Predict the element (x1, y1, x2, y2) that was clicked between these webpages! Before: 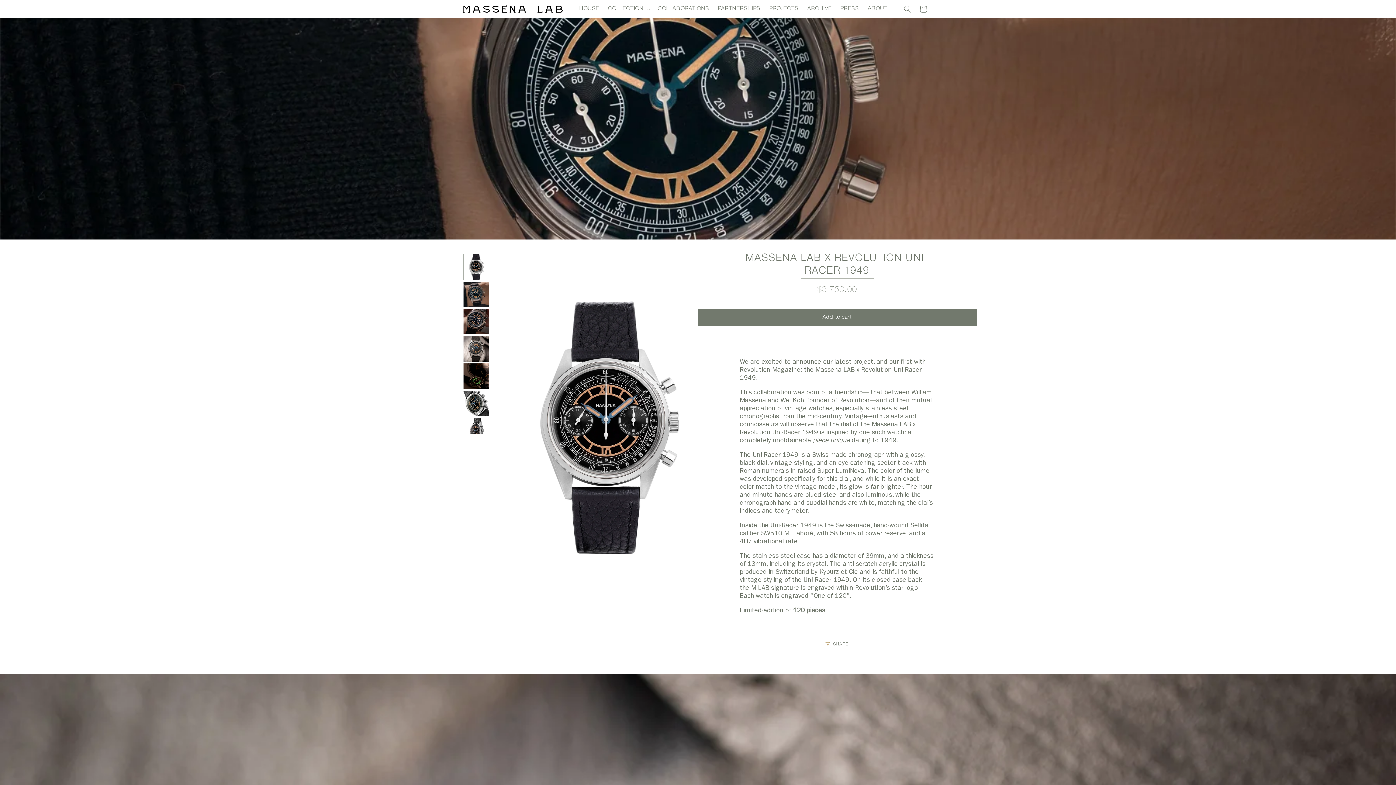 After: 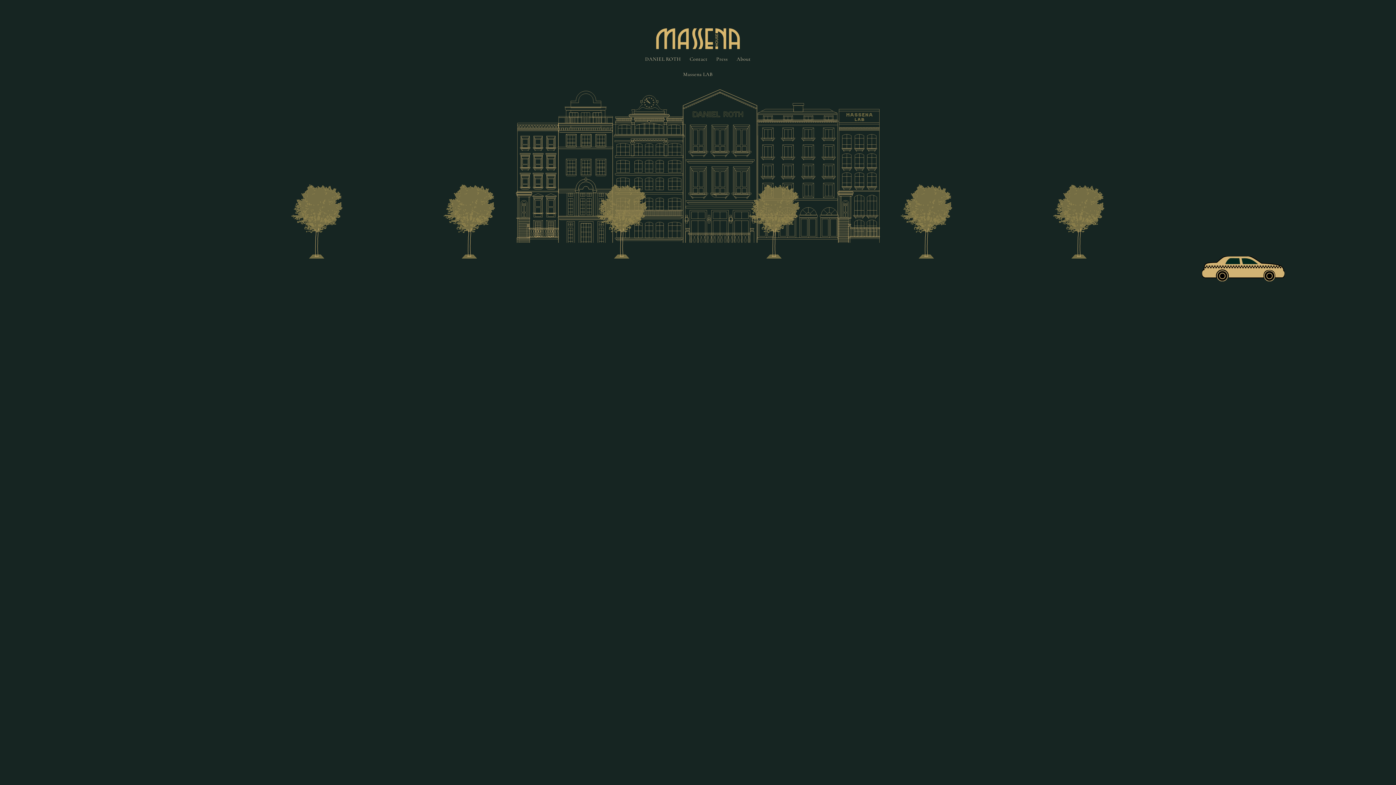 Action: label: HOUSE bbox: (575, 0, 603, 16)